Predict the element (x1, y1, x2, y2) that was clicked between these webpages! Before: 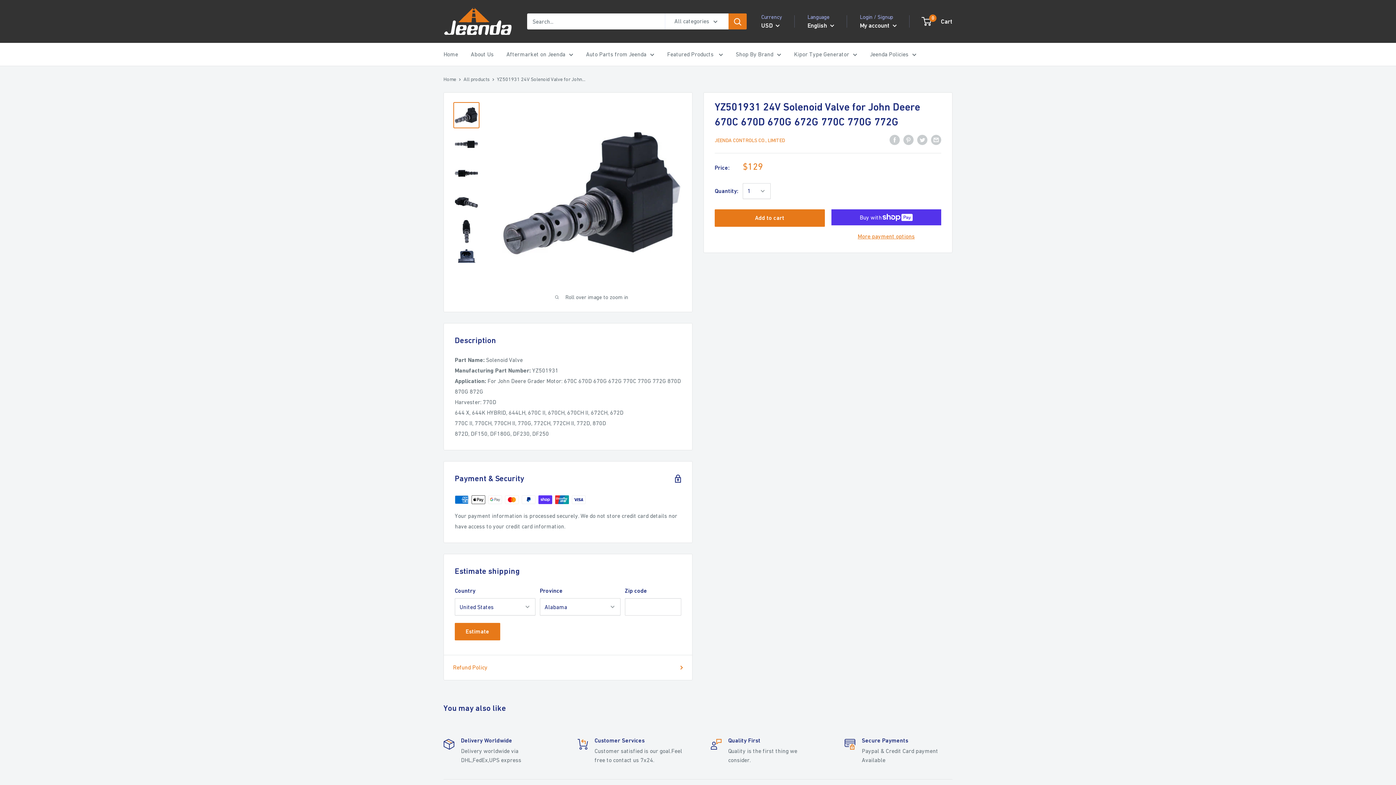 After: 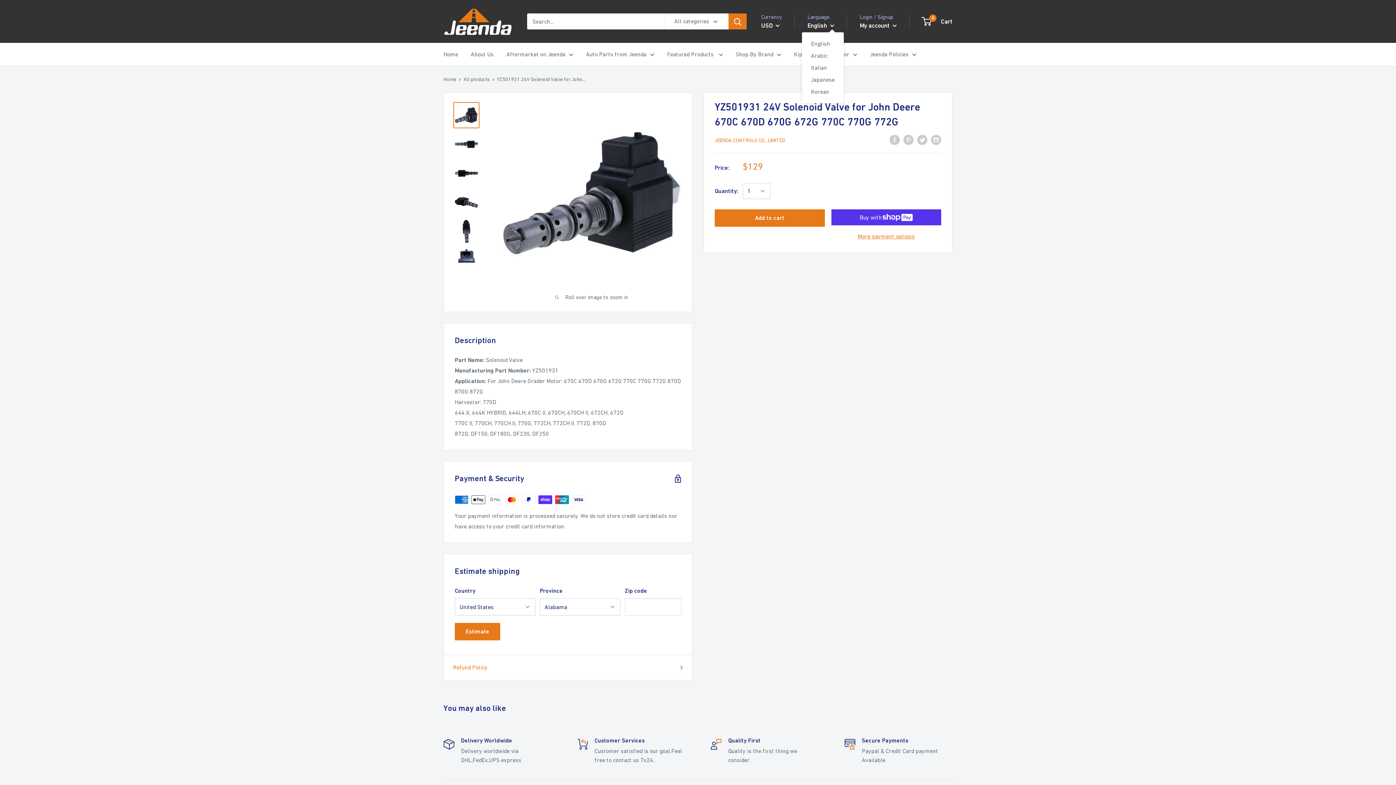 Action: label: English  bbox: (807, 19, 834, 31)